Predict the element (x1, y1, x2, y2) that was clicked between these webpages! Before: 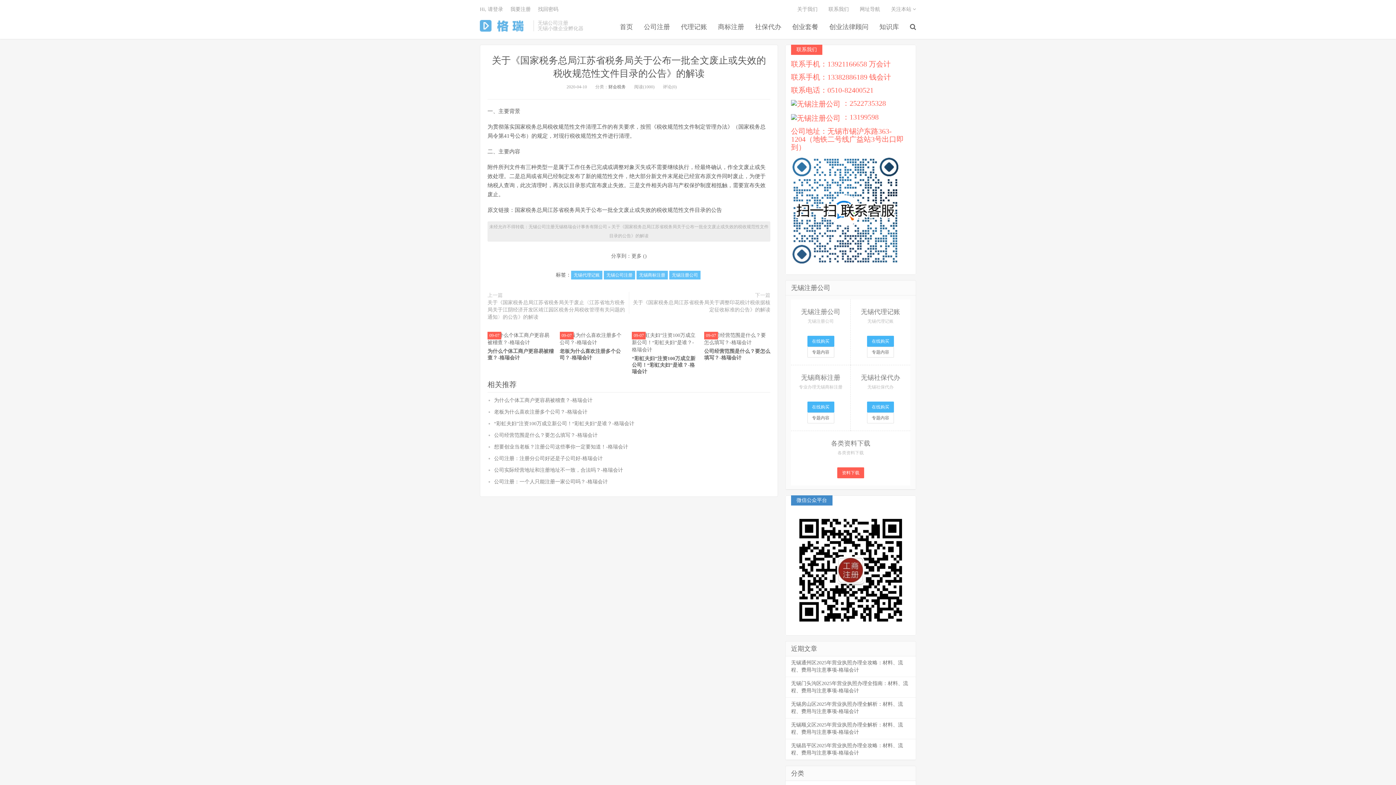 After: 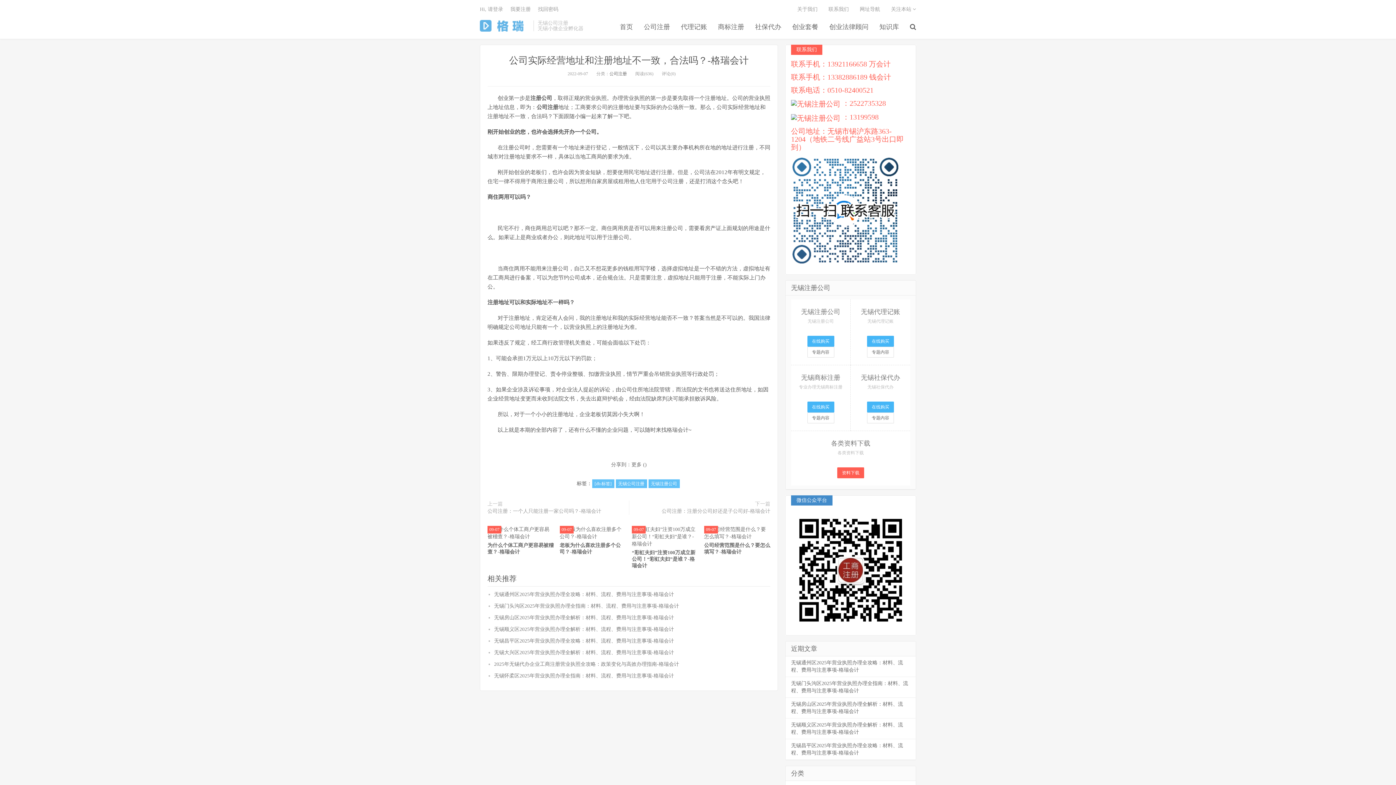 Action: label: 公司实际经营地址和注册地址不一致，合法吗？-格瑞会计 bbox: (494, 467, 623, 473)